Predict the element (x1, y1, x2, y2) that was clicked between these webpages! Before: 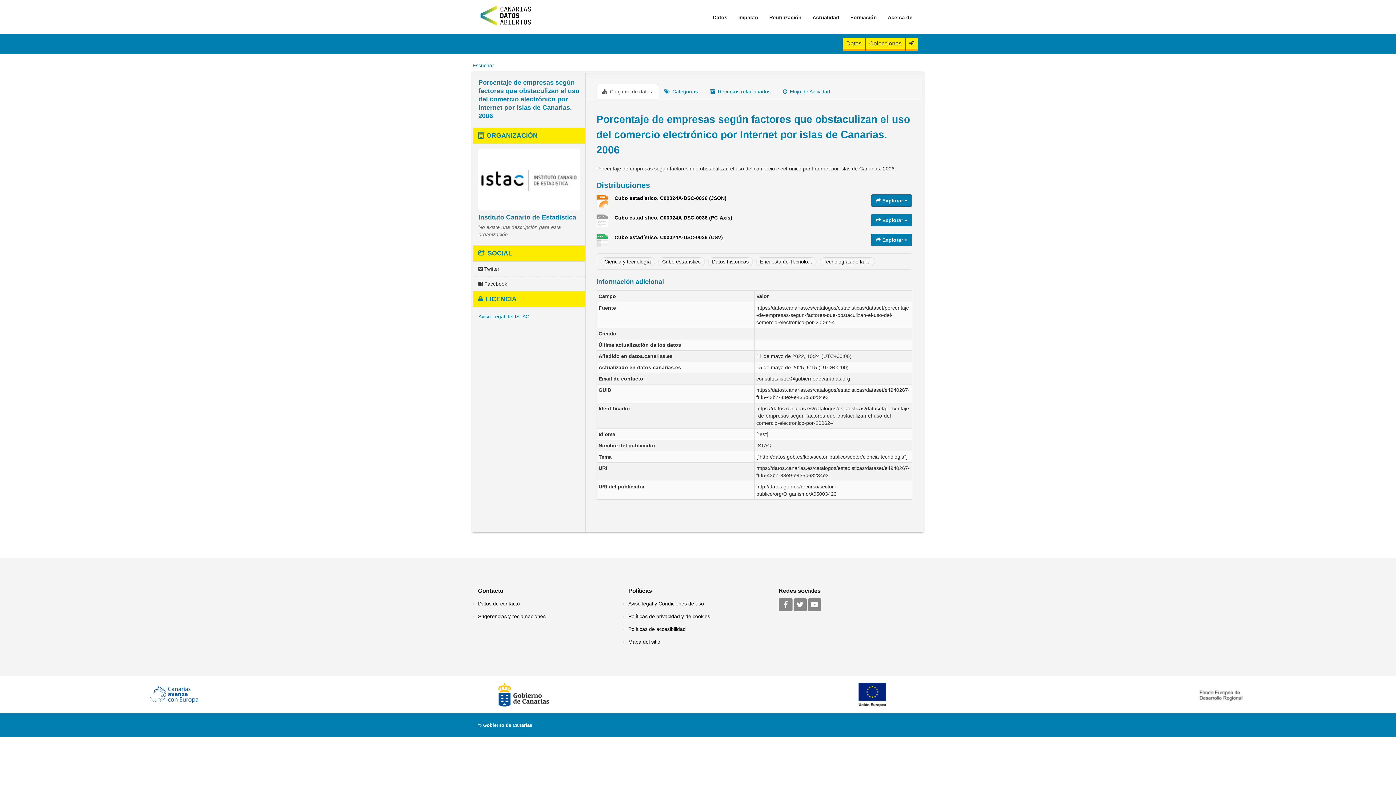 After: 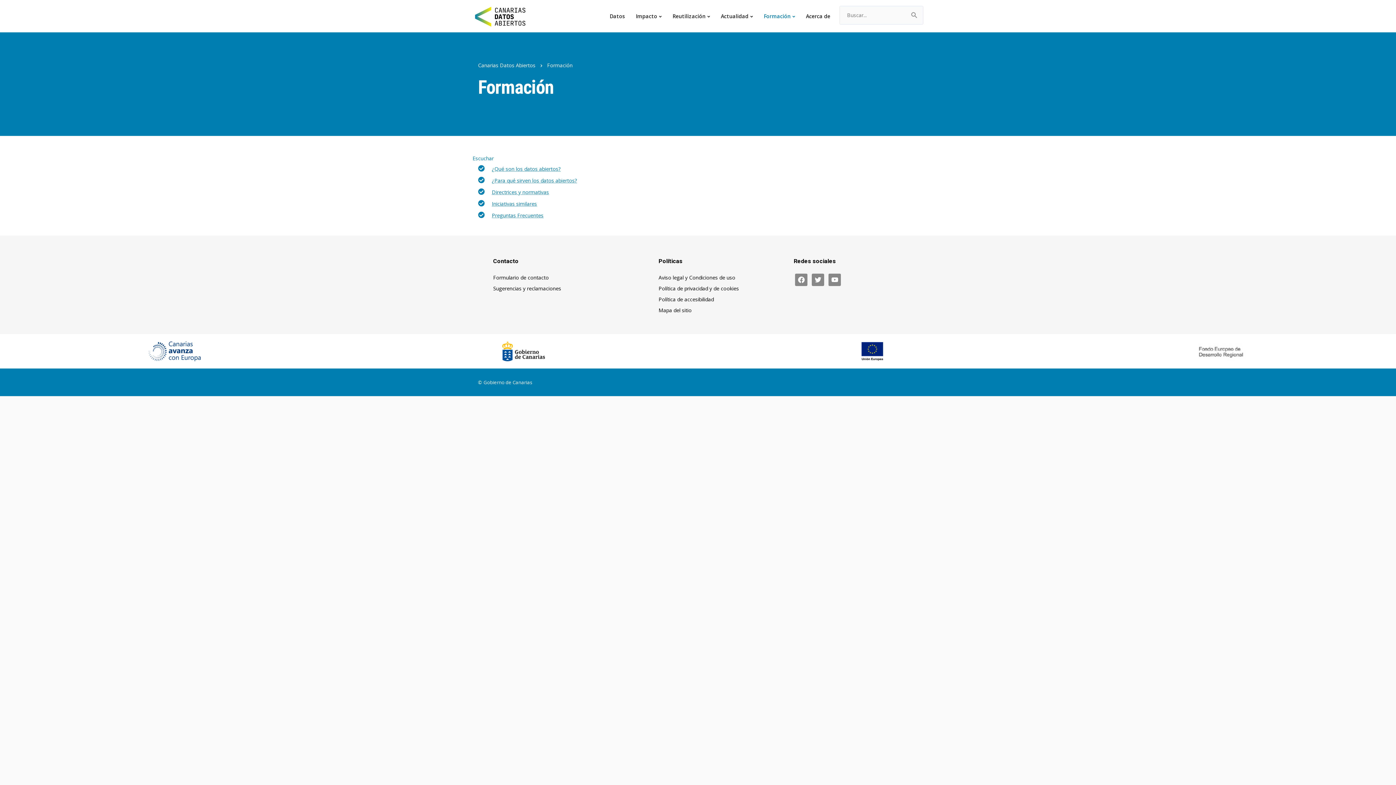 Action: bbox: (845, 3, 882, 30) label: Formación